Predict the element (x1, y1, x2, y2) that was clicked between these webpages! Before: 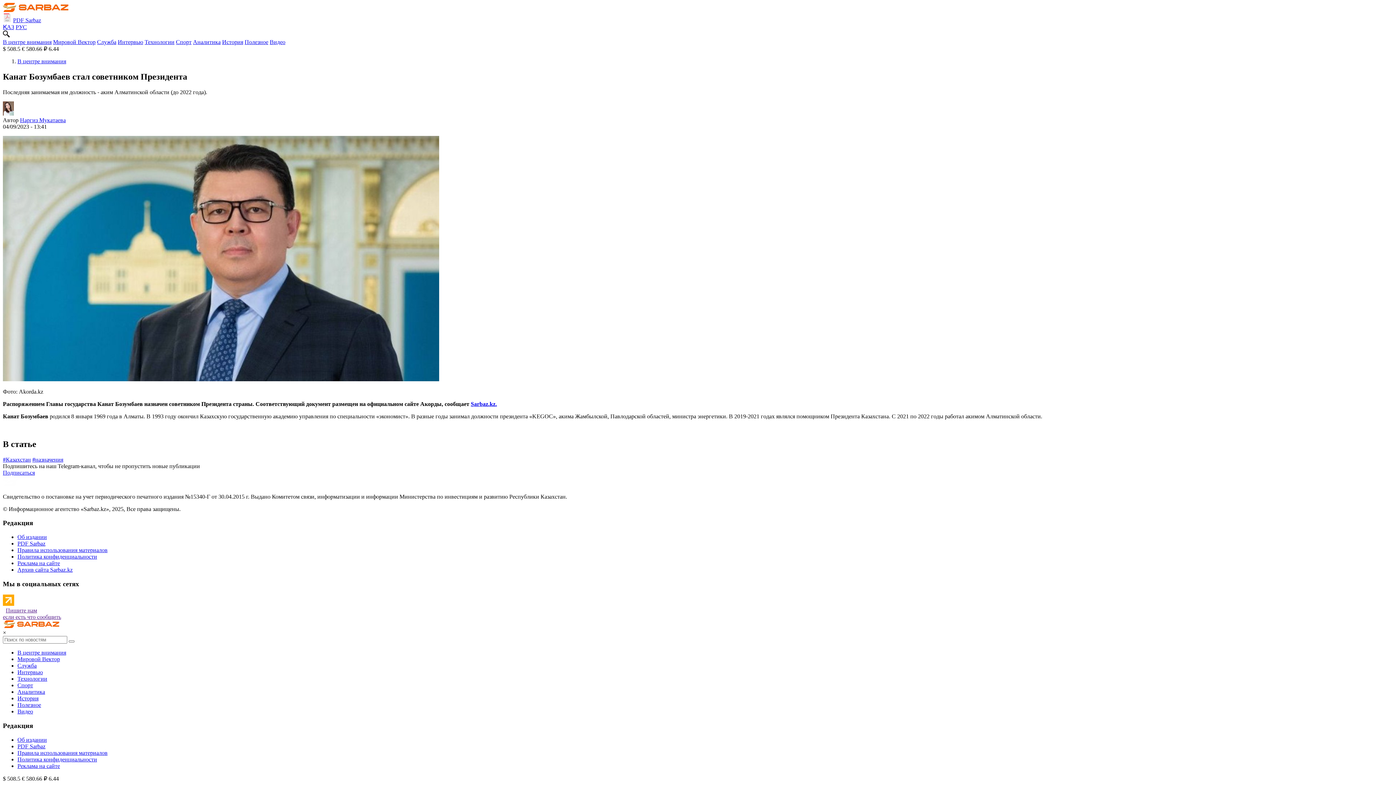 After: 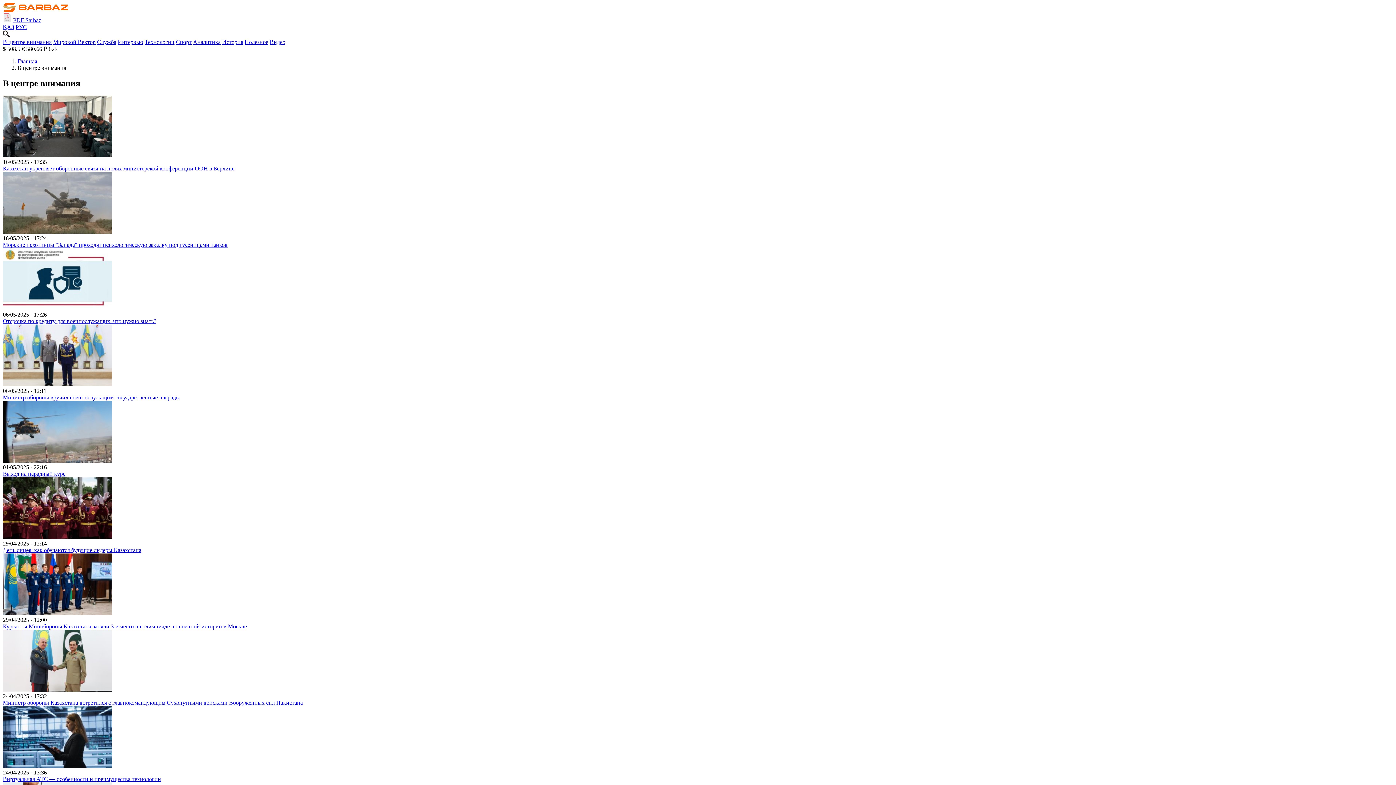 Action: bbox: (17, 649, 66, 656) label: В центре внимания